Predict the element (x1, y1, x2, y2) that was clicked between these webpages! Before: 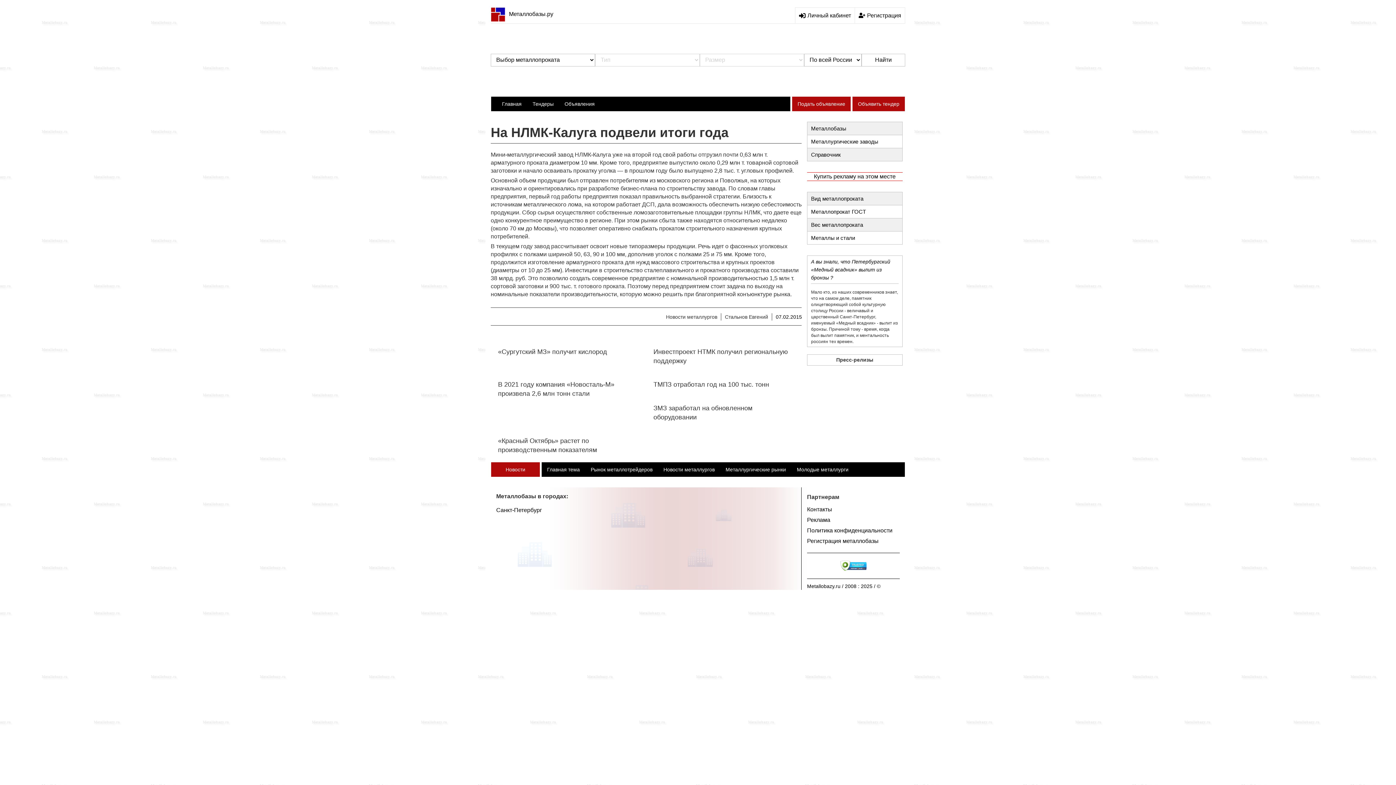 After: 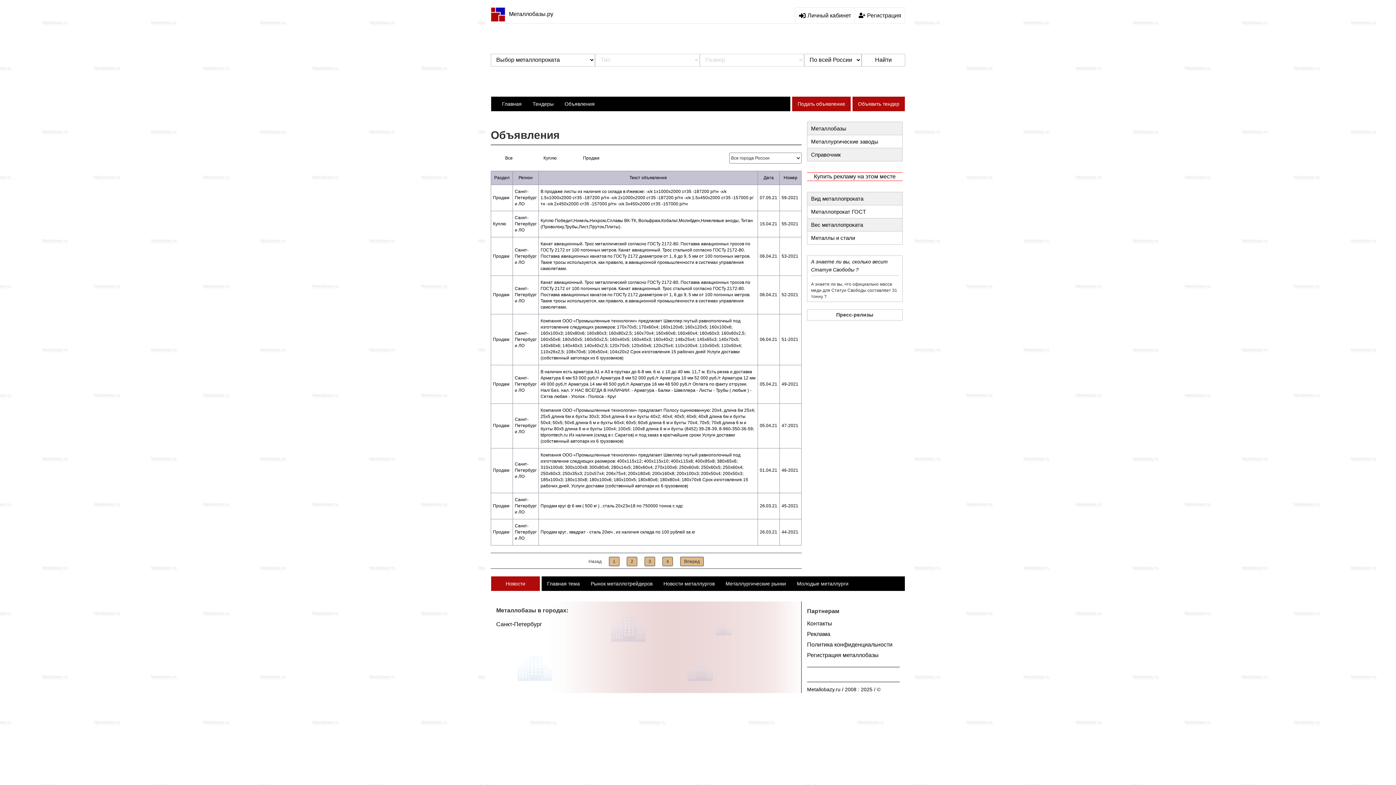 Action: bbox: (559, 96, 600, 111) label: Объявления